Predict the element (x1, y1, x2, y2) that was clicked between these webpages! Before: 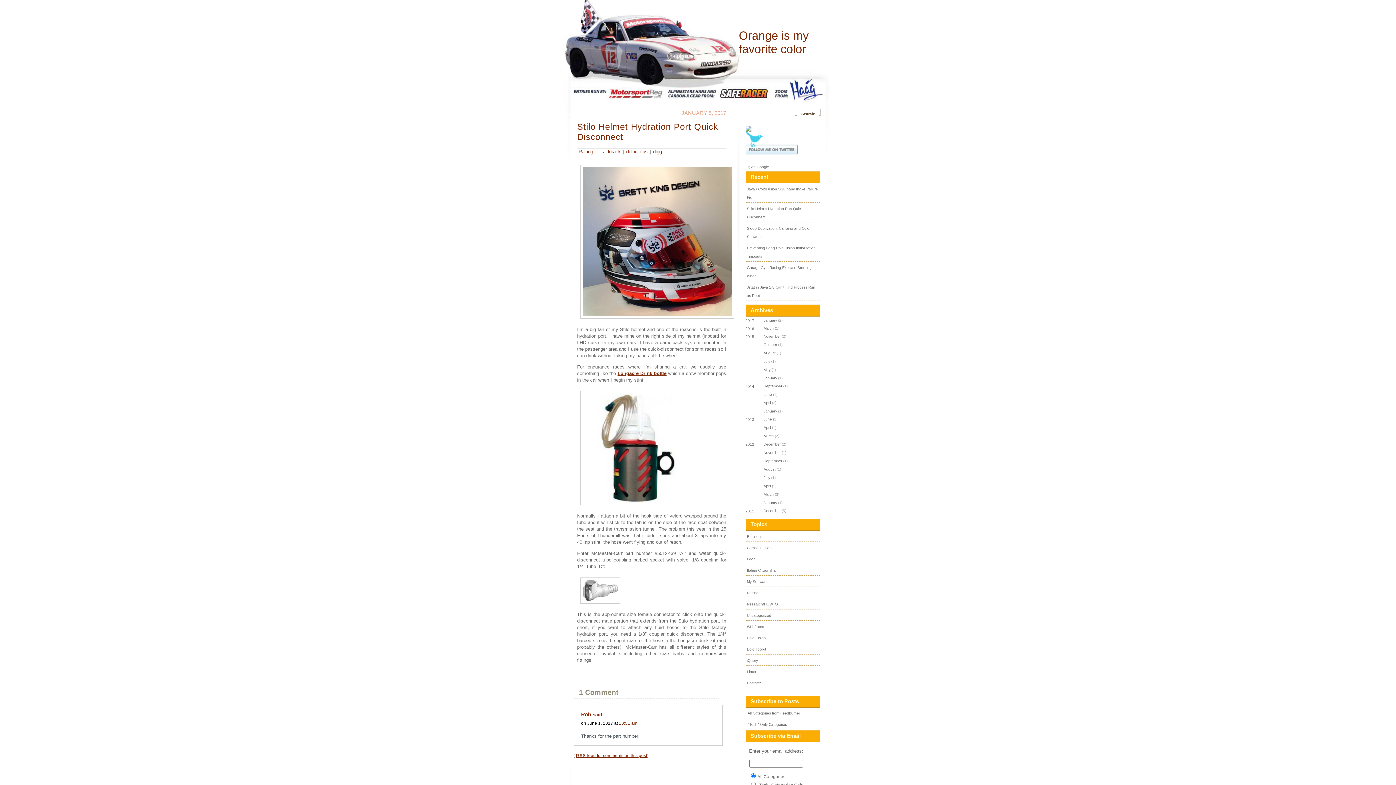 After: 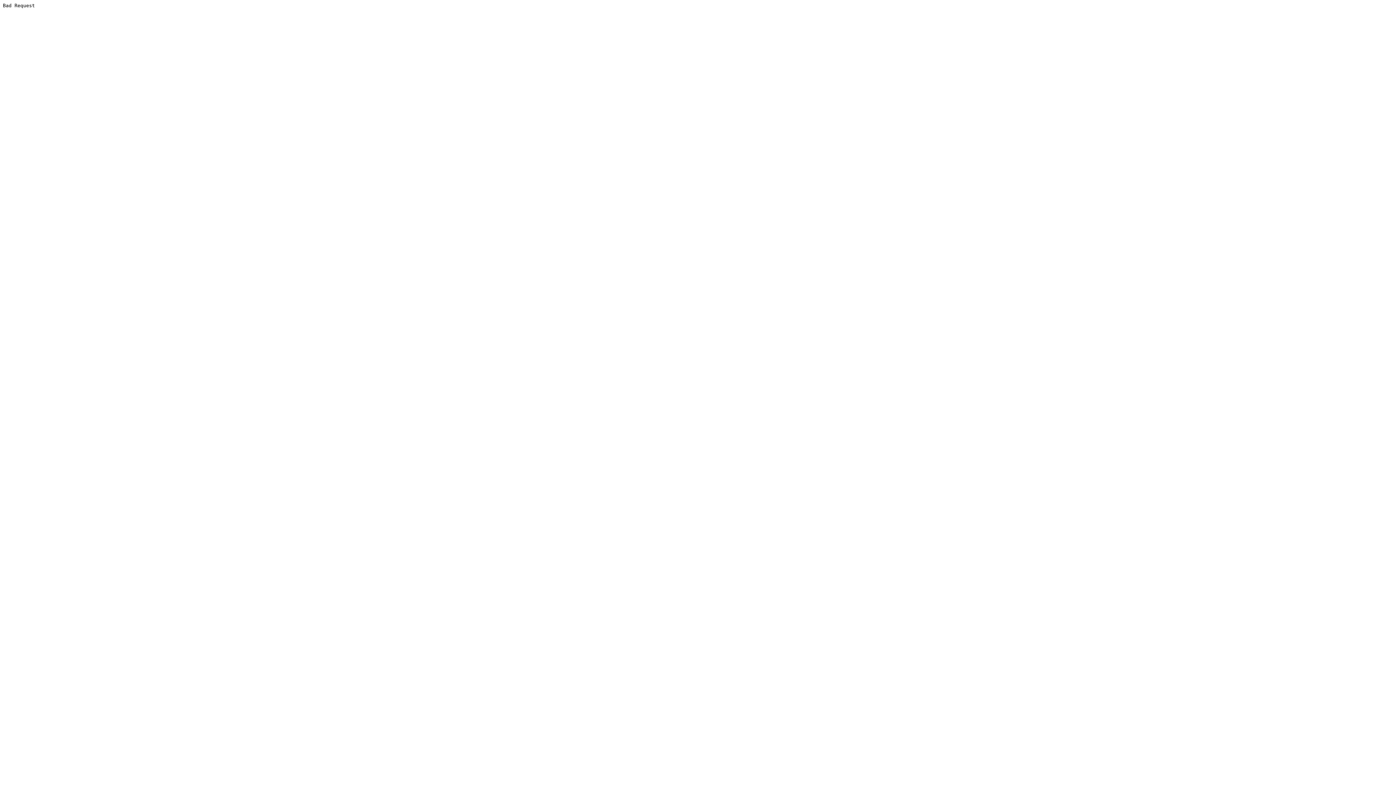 Action: bbox: (617, 370, 666, 376) label: Longacre Drink bottle